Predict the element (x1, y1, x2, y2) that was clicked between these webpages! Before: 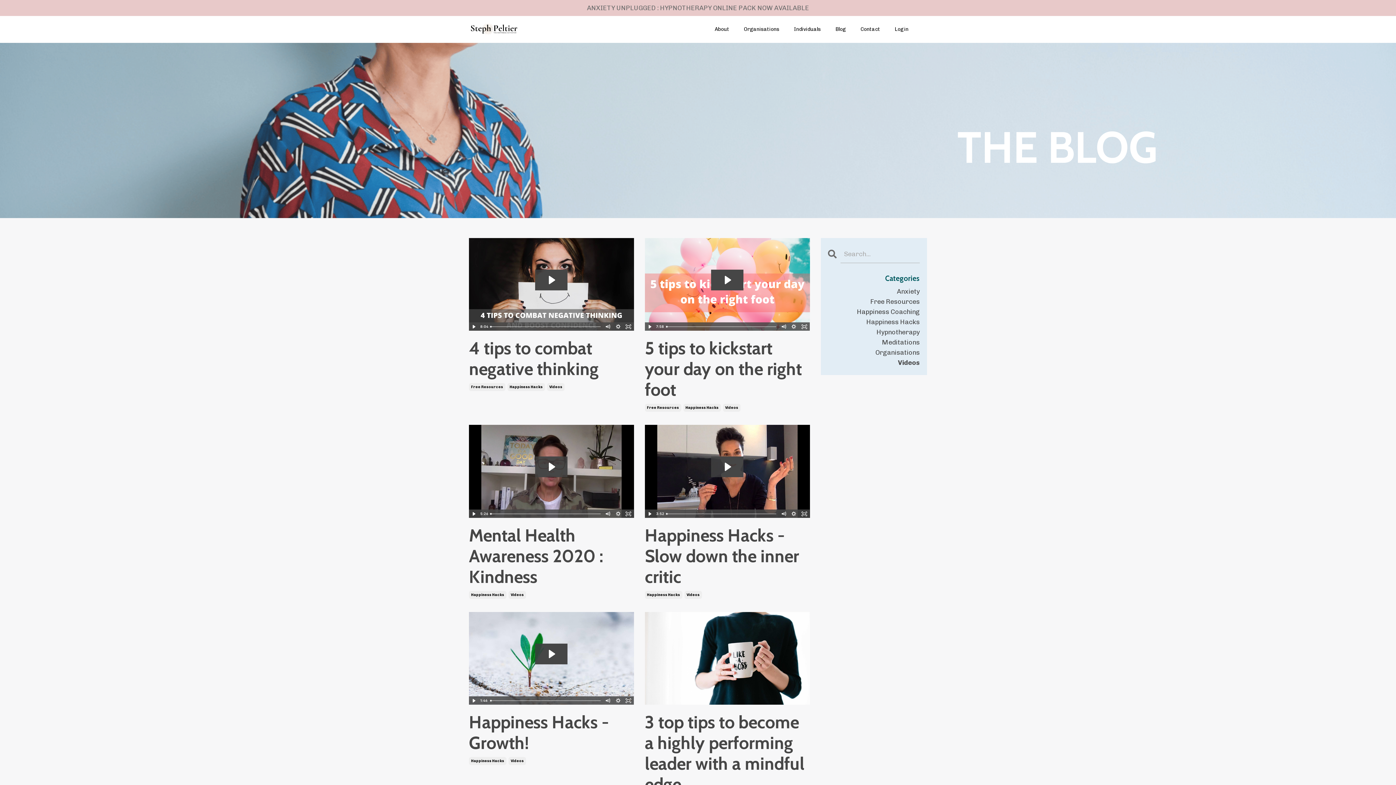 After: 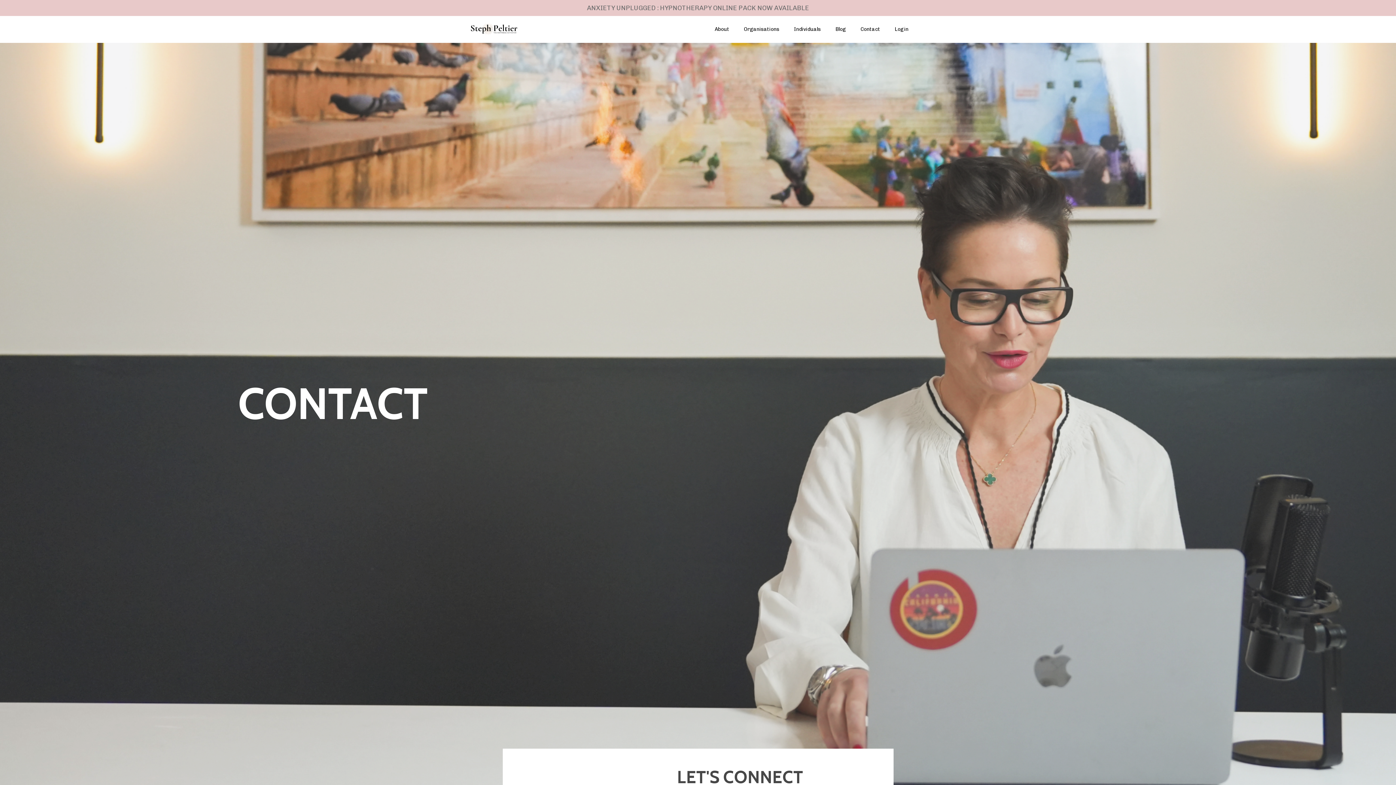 Action: label: Contact bbox: (860, 25, 880, 33)